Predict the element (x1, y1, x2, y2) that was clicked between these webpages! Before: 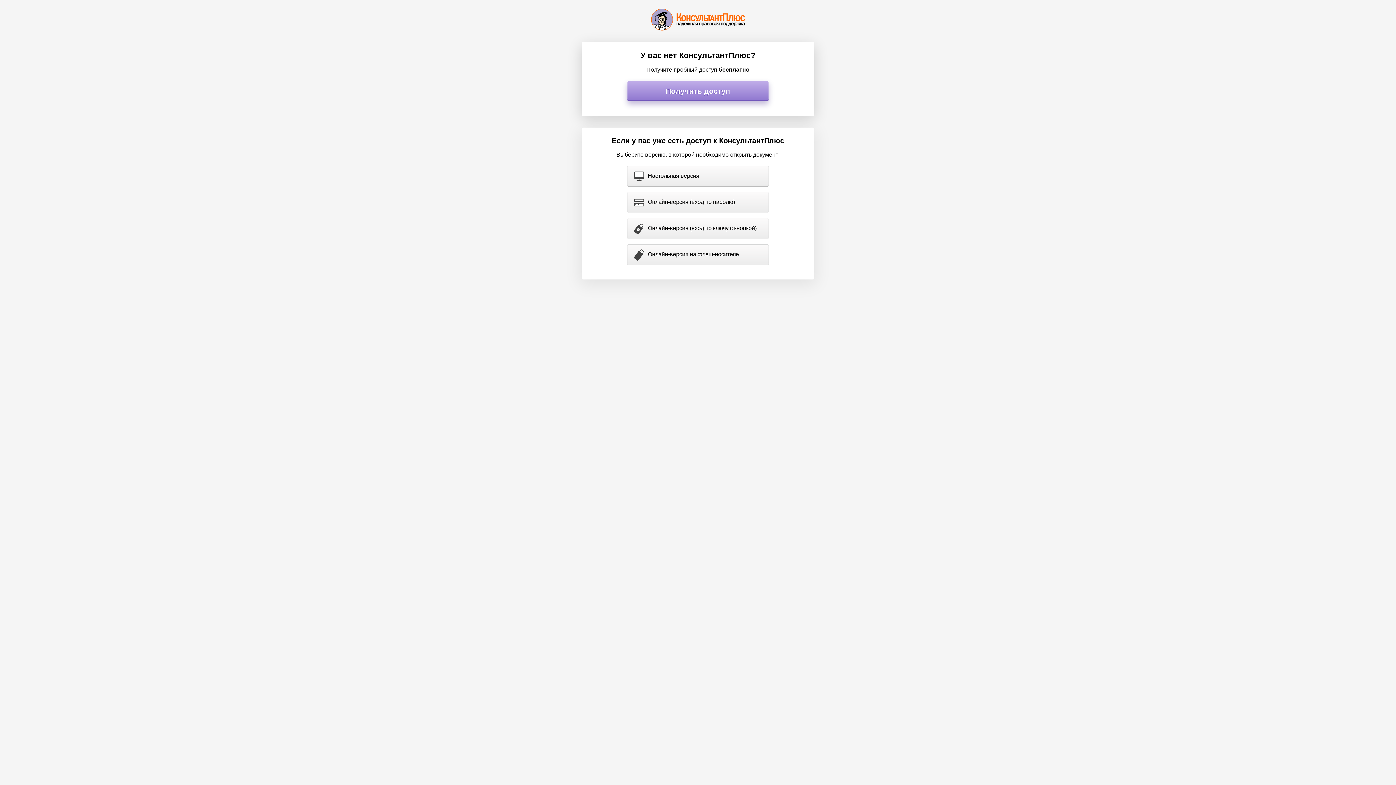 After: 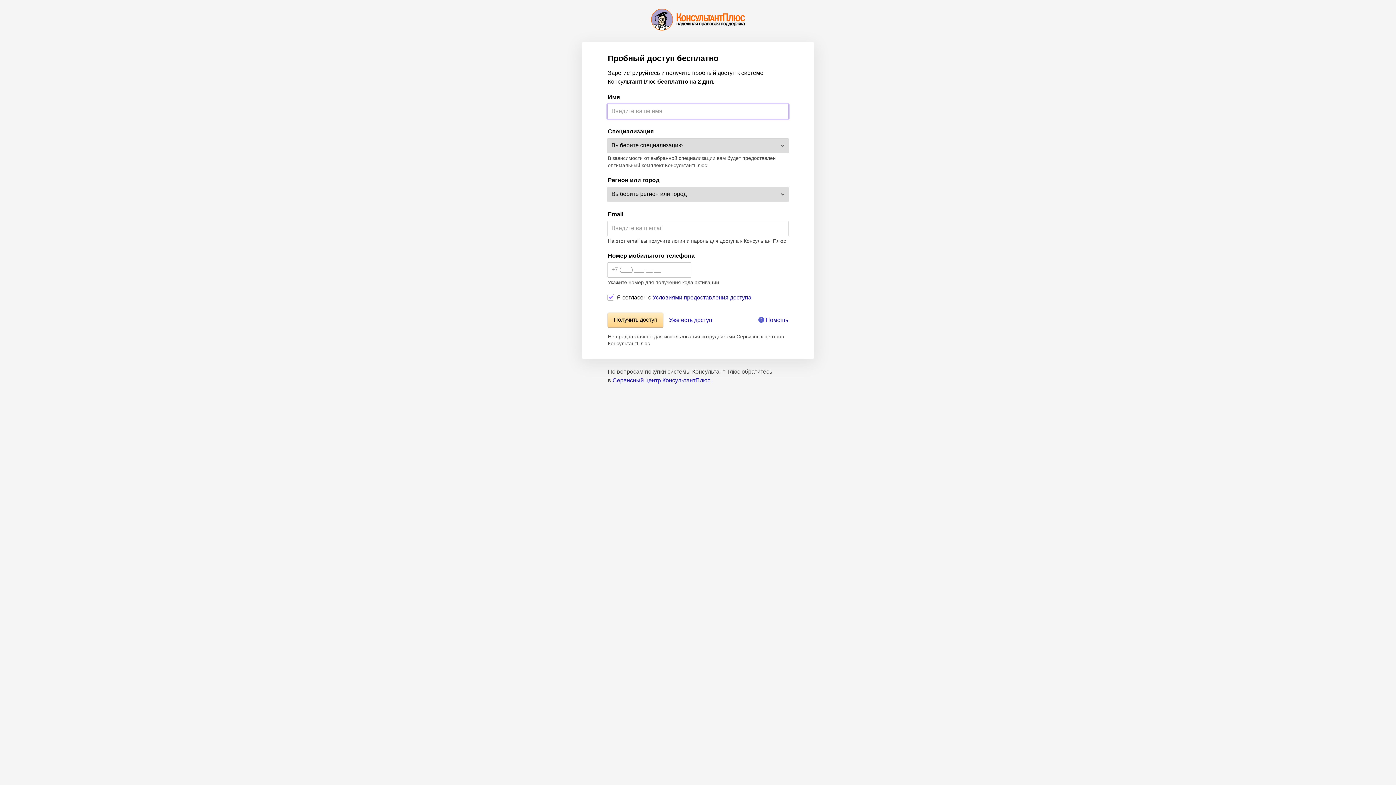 Action: bbox: (627, 81, 768, 101) label: Получить доступ